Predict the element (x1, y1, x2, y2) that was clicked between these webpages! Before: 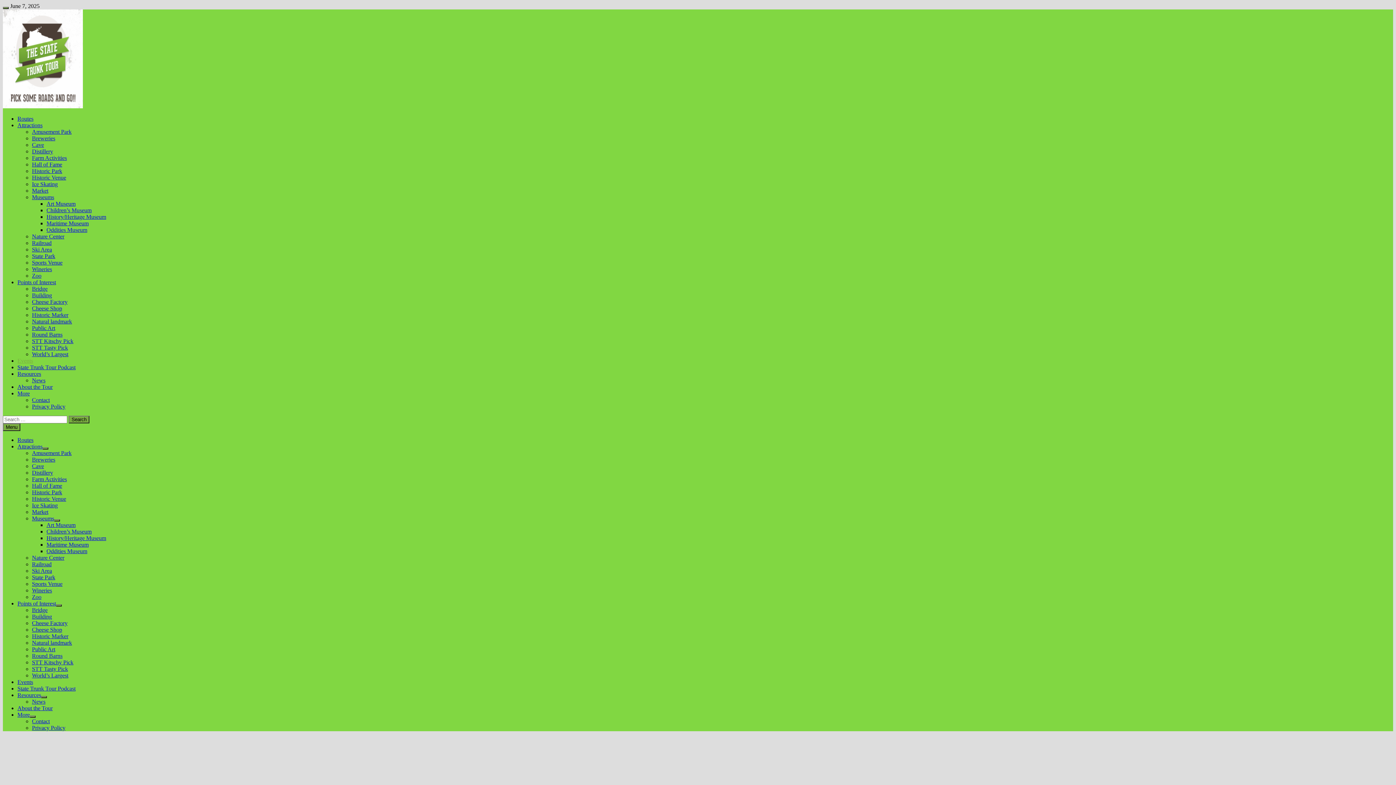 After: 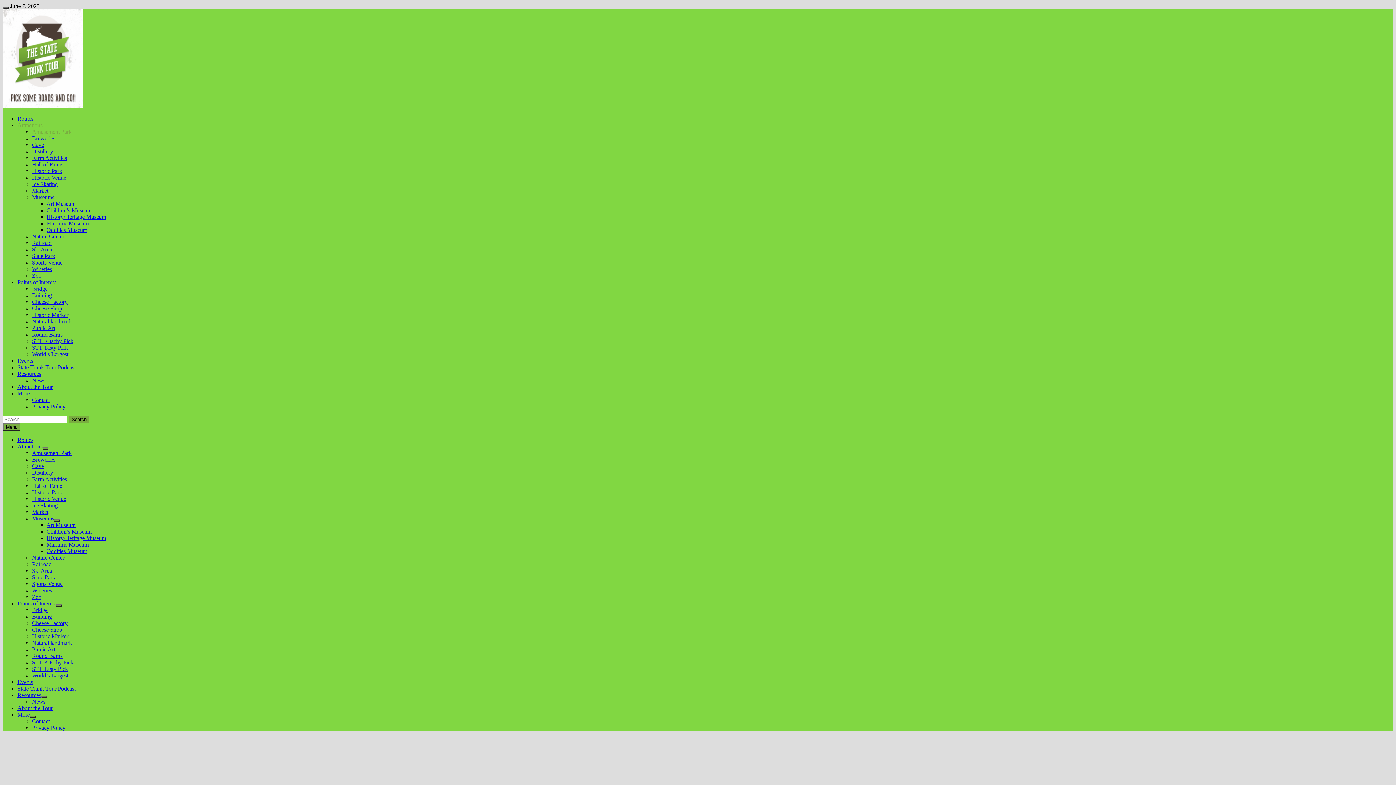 Action: label: Amusement Park bbox: (32, 128, 71, 134)